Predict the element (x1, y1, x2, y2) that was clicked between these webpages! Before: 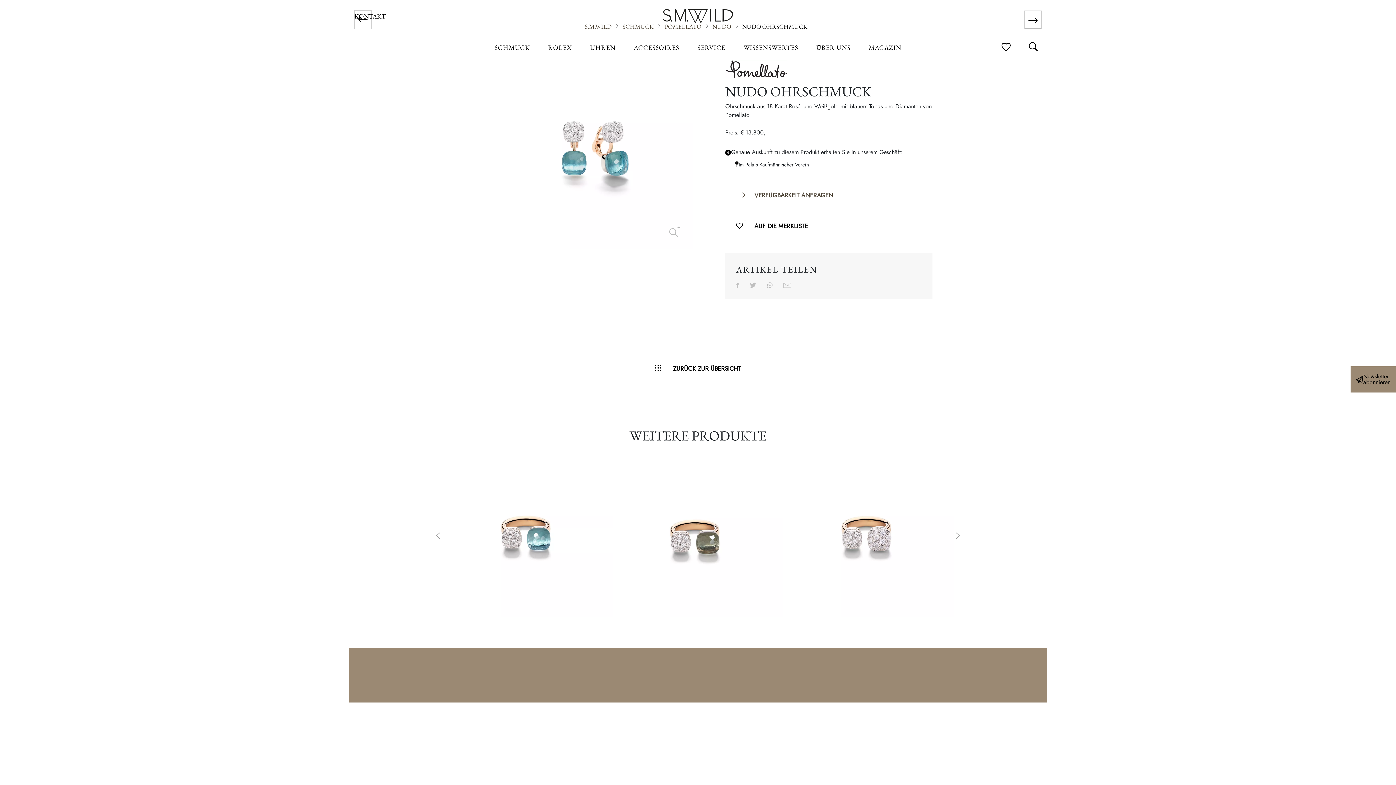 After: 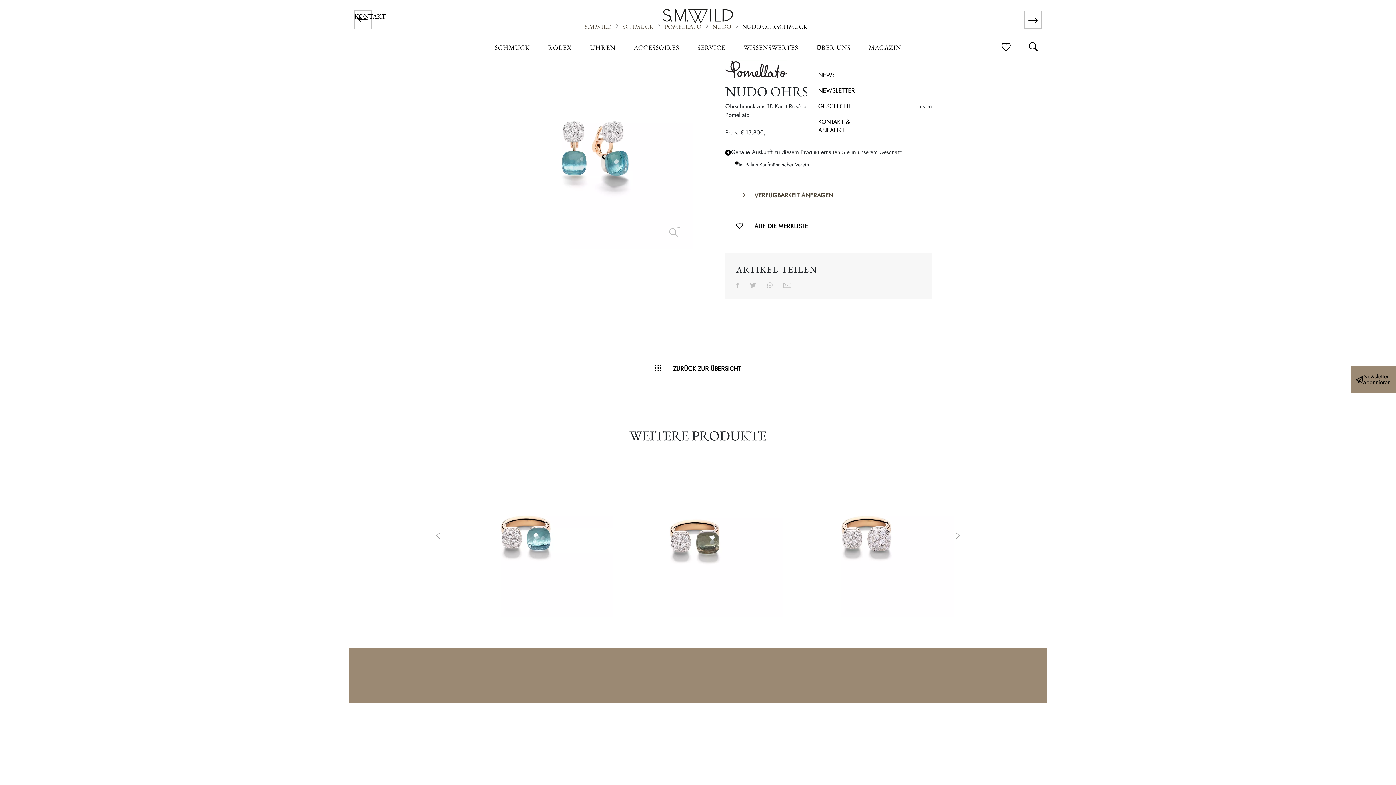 Action: bbox: (807, 43, 859, 51) label: ÜBER UNS